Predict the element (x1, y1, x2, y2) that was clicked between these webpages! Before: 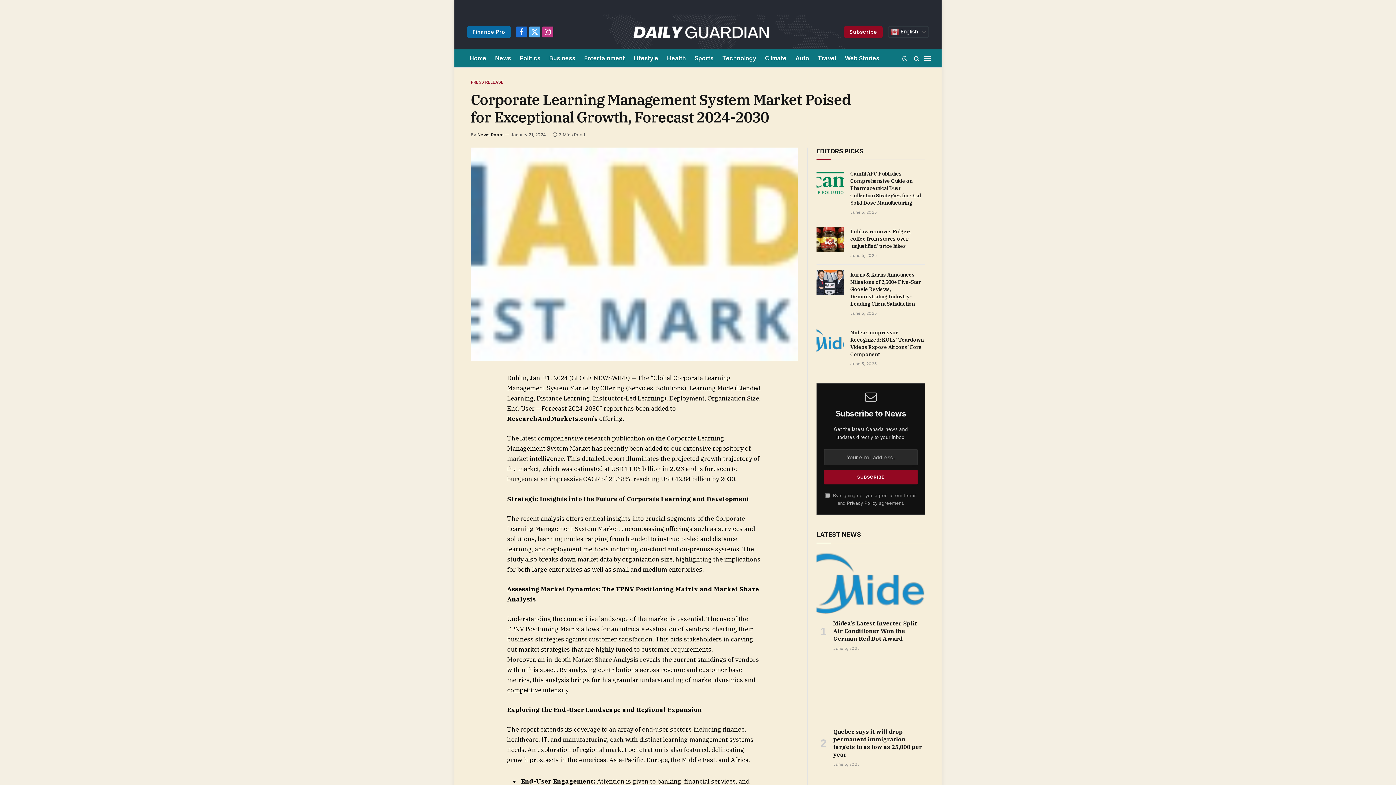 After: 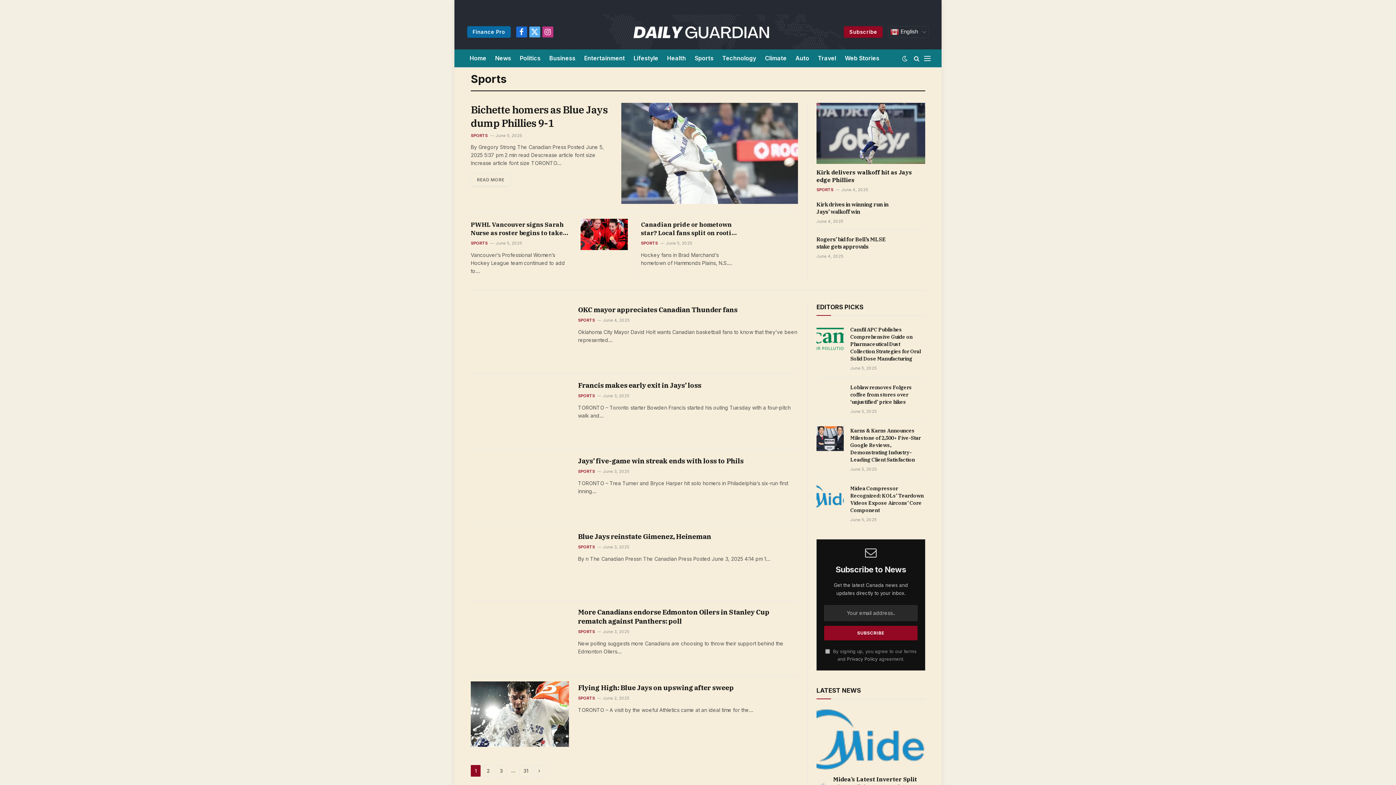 Action: bbox: (690, 49, 718, 67) label: Sports